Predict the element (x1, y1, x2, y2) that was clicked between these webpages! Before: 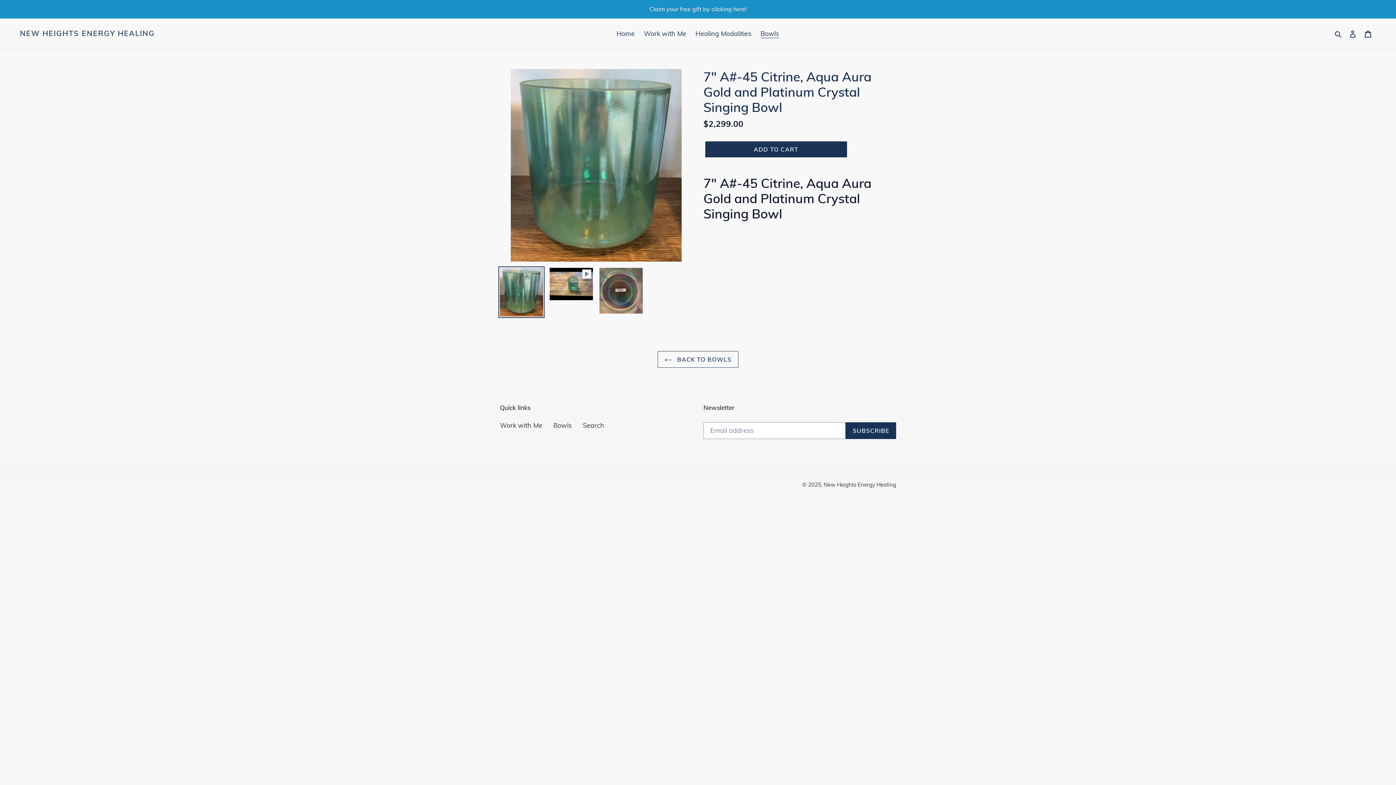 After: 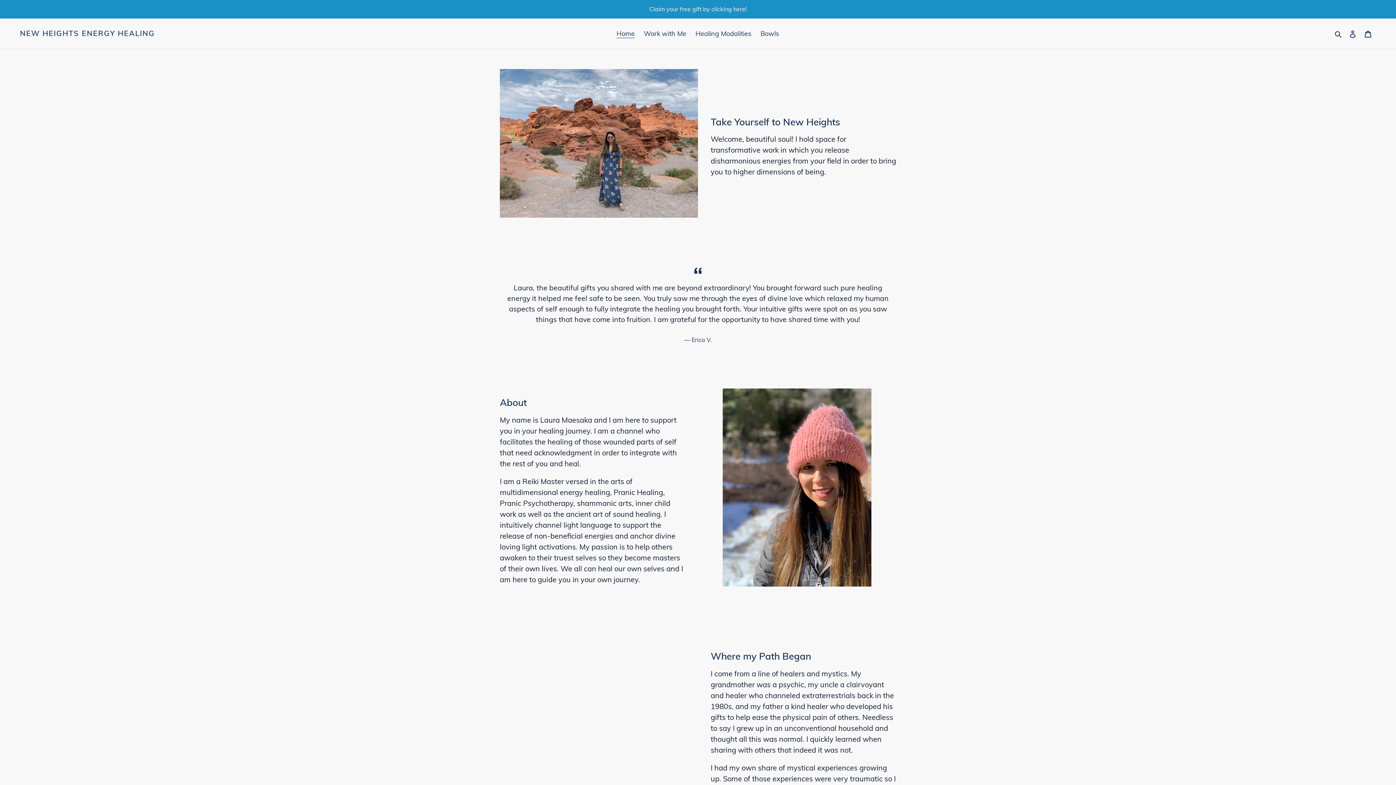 Action: label: New Heights Energy Healing bbox: (824, 481, 896, 488)